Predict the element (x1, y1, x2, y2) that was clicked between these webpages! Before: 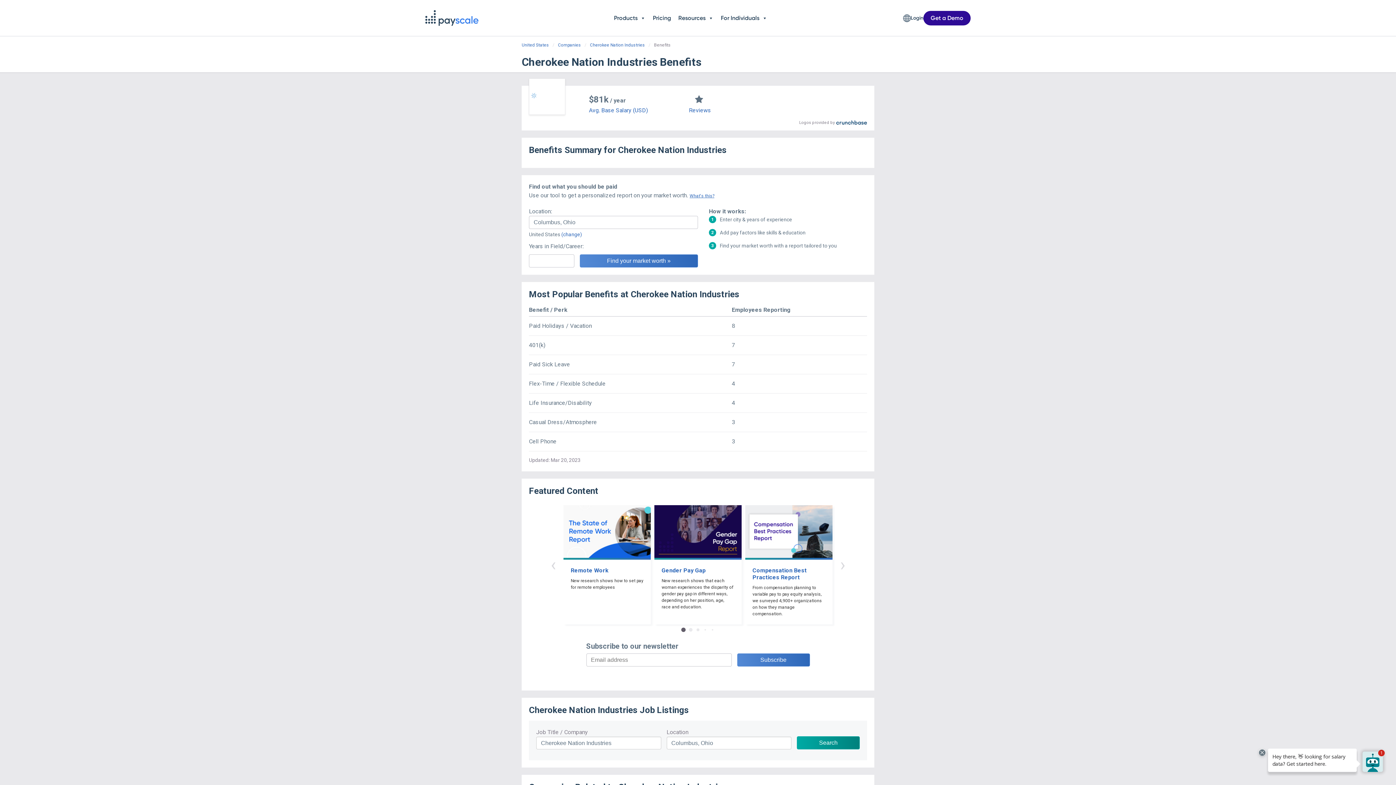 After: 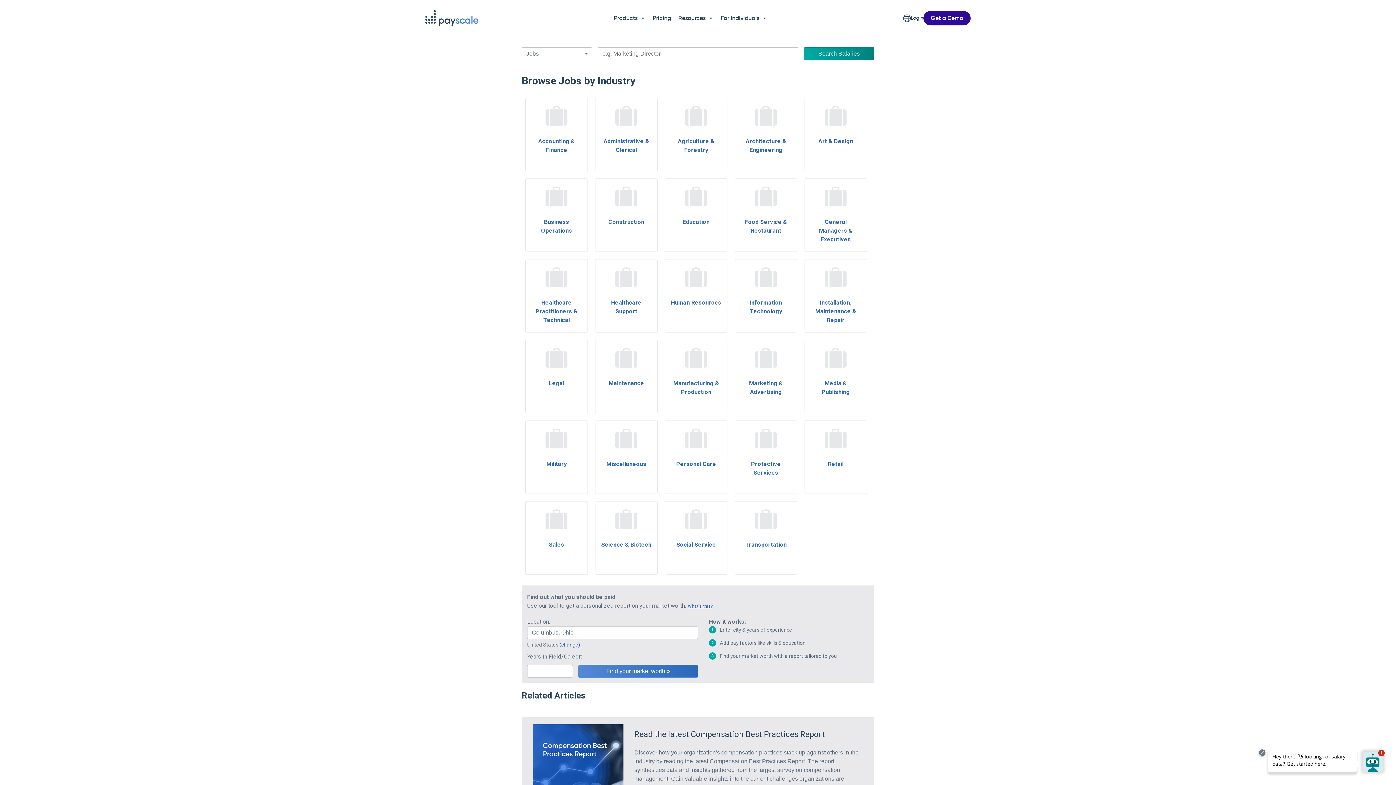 Action: bbox: (797, 736, 860, 749) label: Search